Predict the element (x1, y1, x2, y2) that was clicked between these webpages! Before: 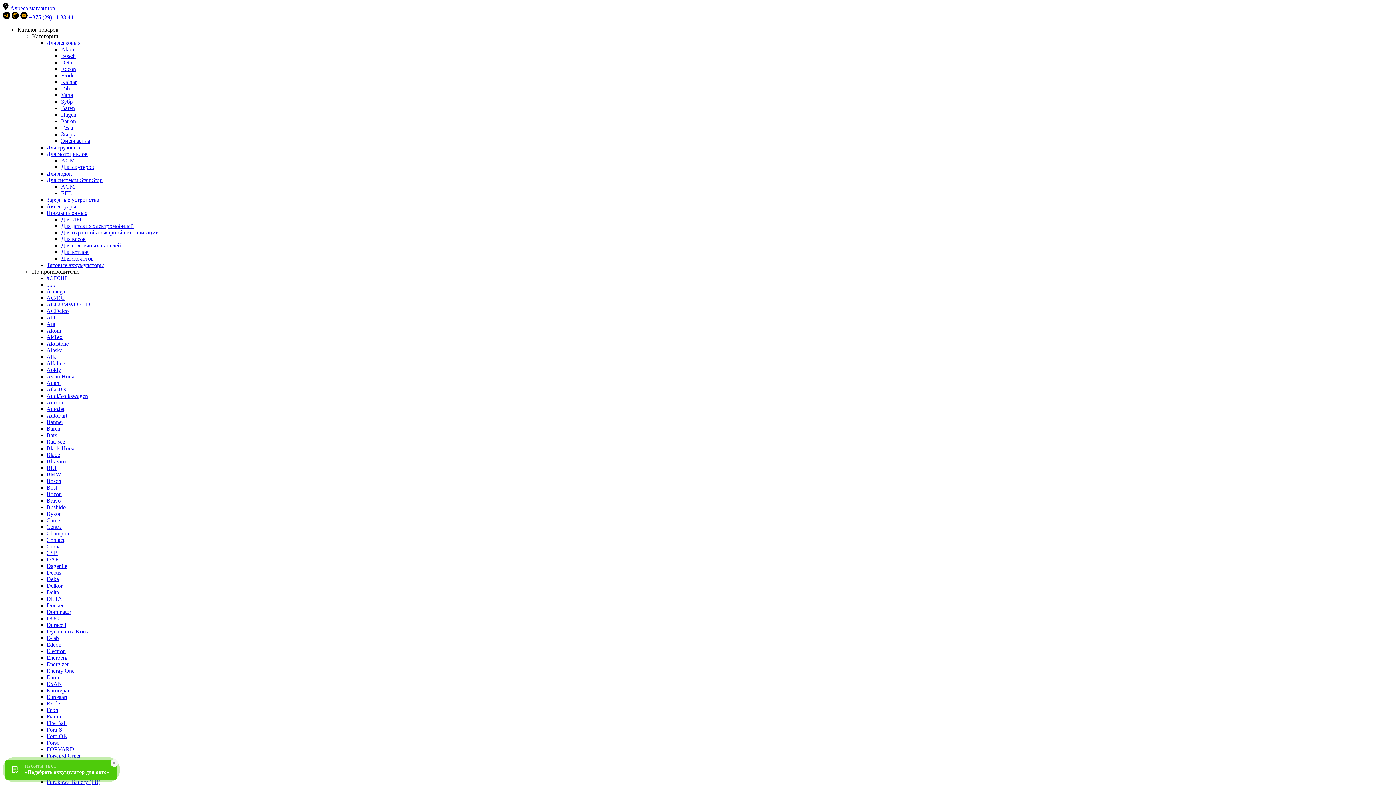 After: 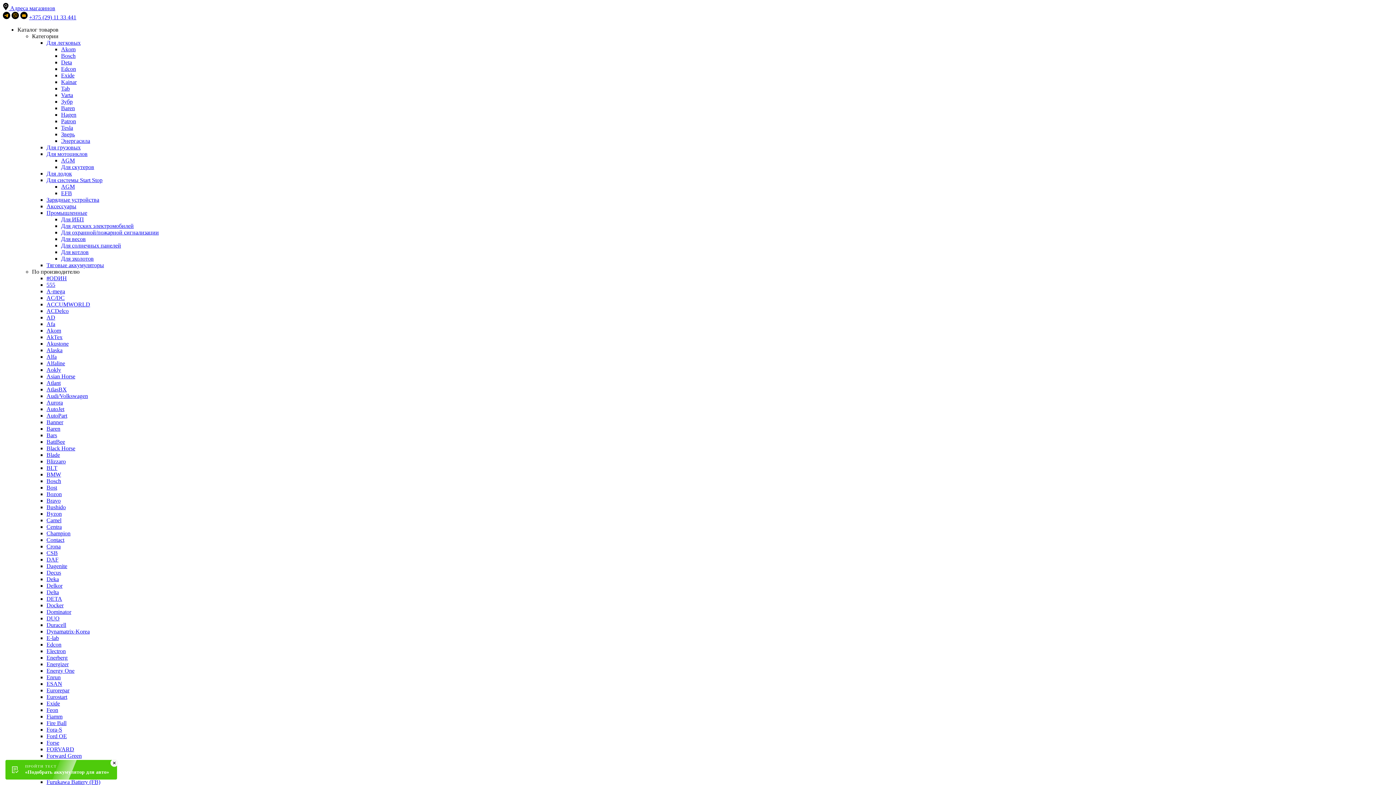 Action: bbox: (46, 419, 63, 425) label: Banner